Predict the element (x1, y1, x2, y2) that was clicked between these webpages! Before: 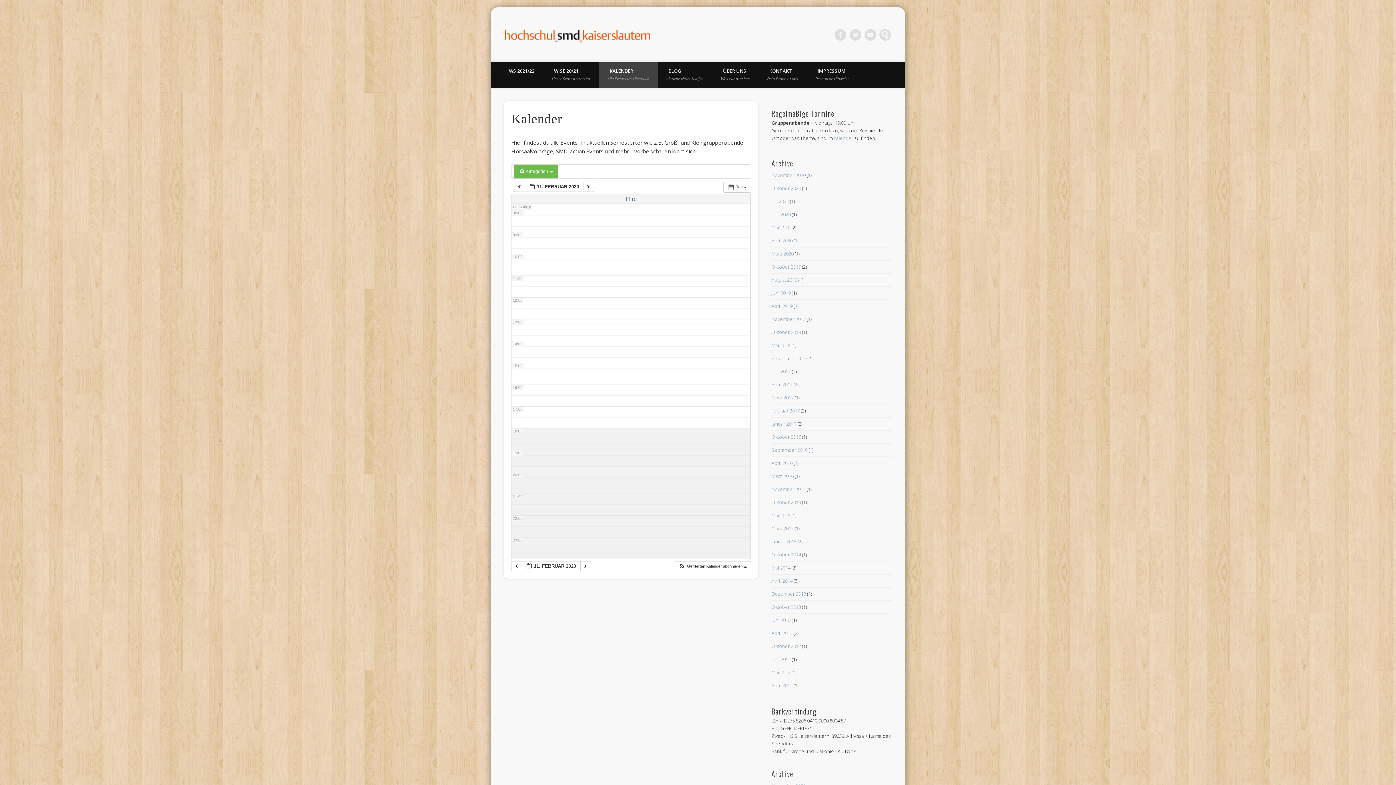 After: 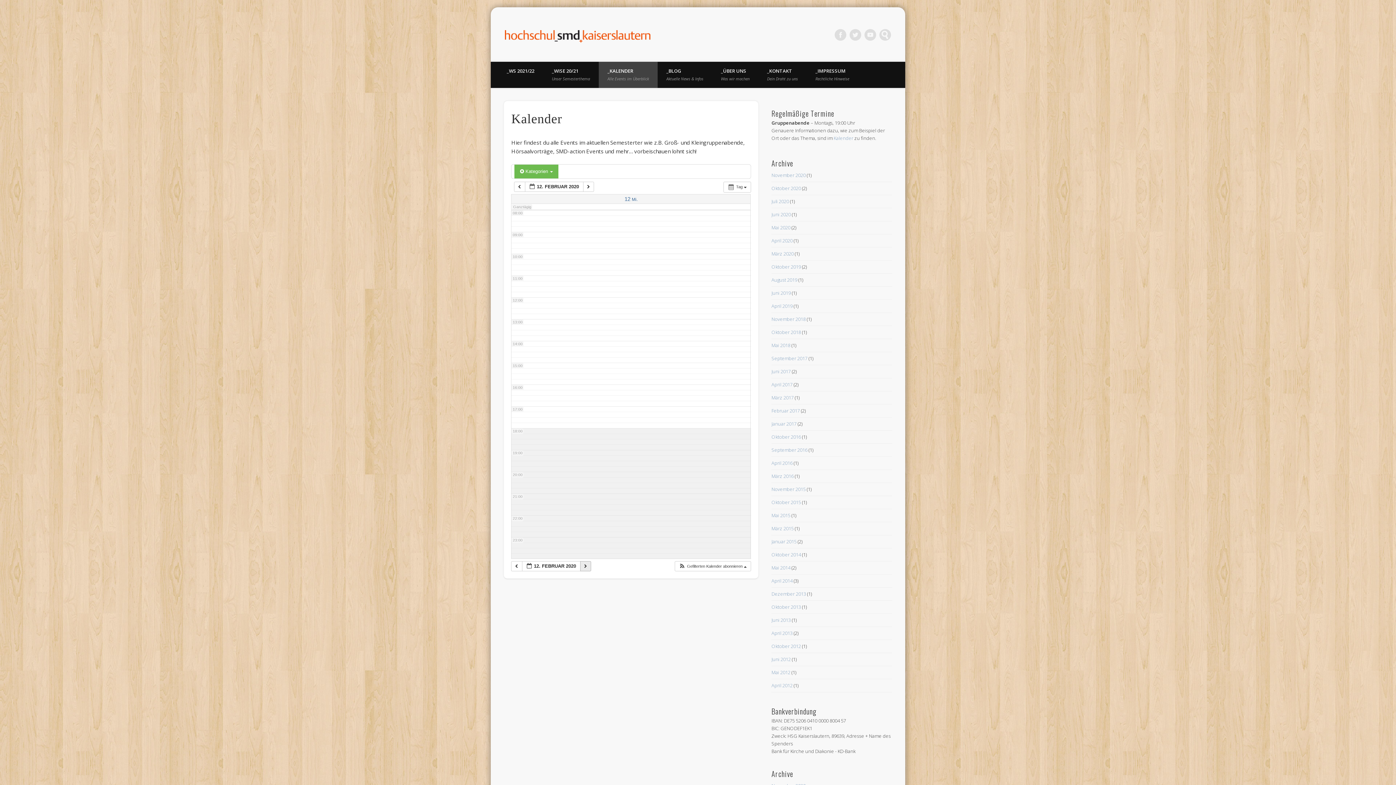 Action: label:   bbox: (580, 561, 591, 571)